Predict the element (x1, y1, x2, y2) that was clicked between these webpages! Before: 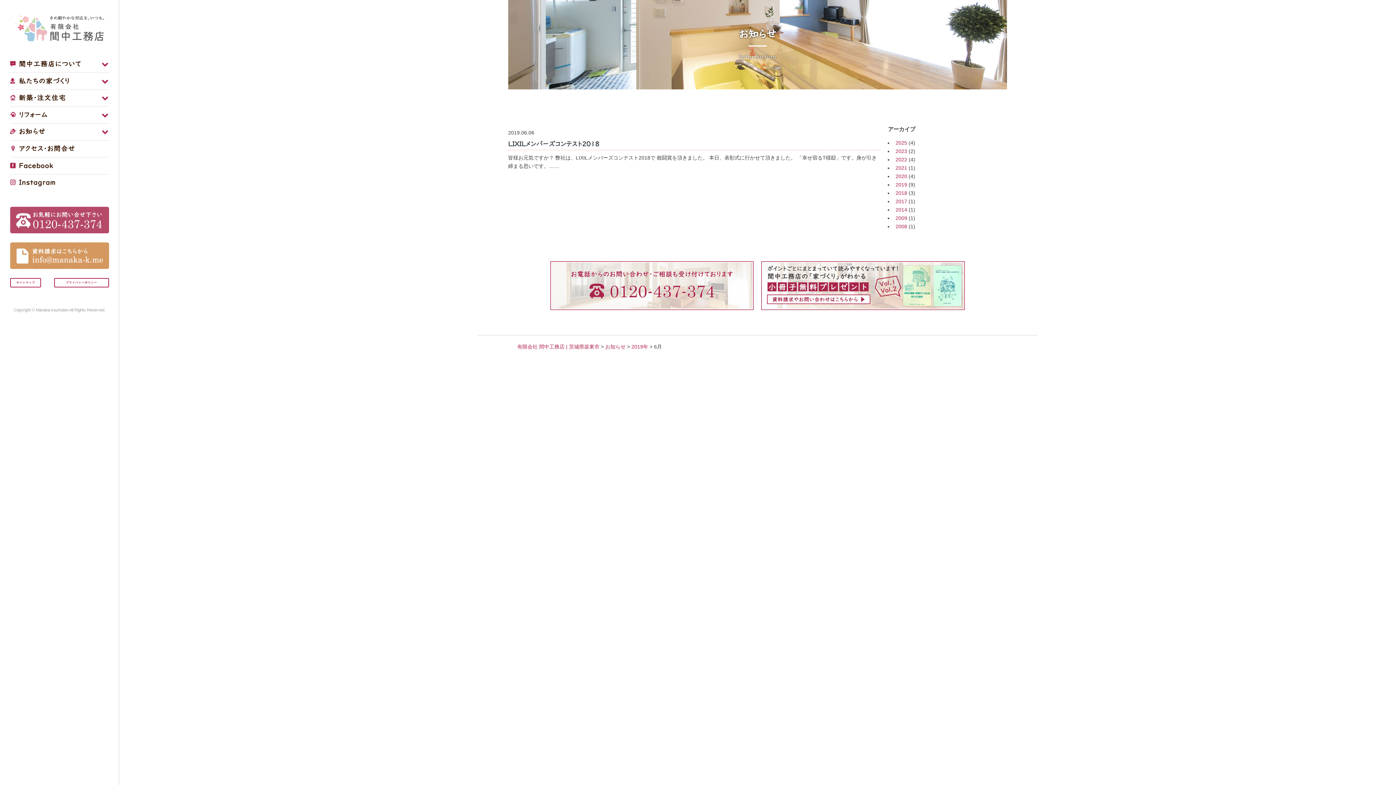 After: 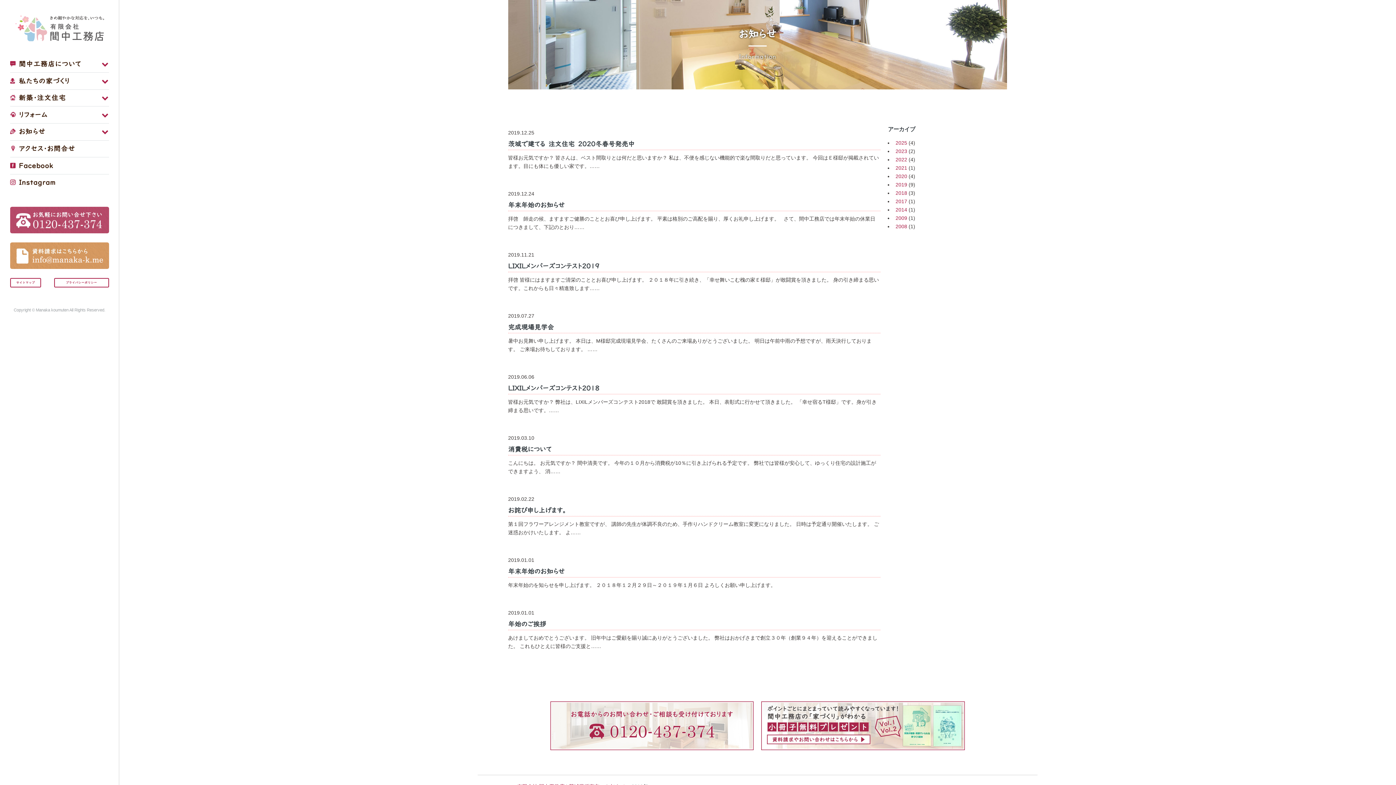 Action: label: 2019年 bbox: (631, 343, 648, 349)